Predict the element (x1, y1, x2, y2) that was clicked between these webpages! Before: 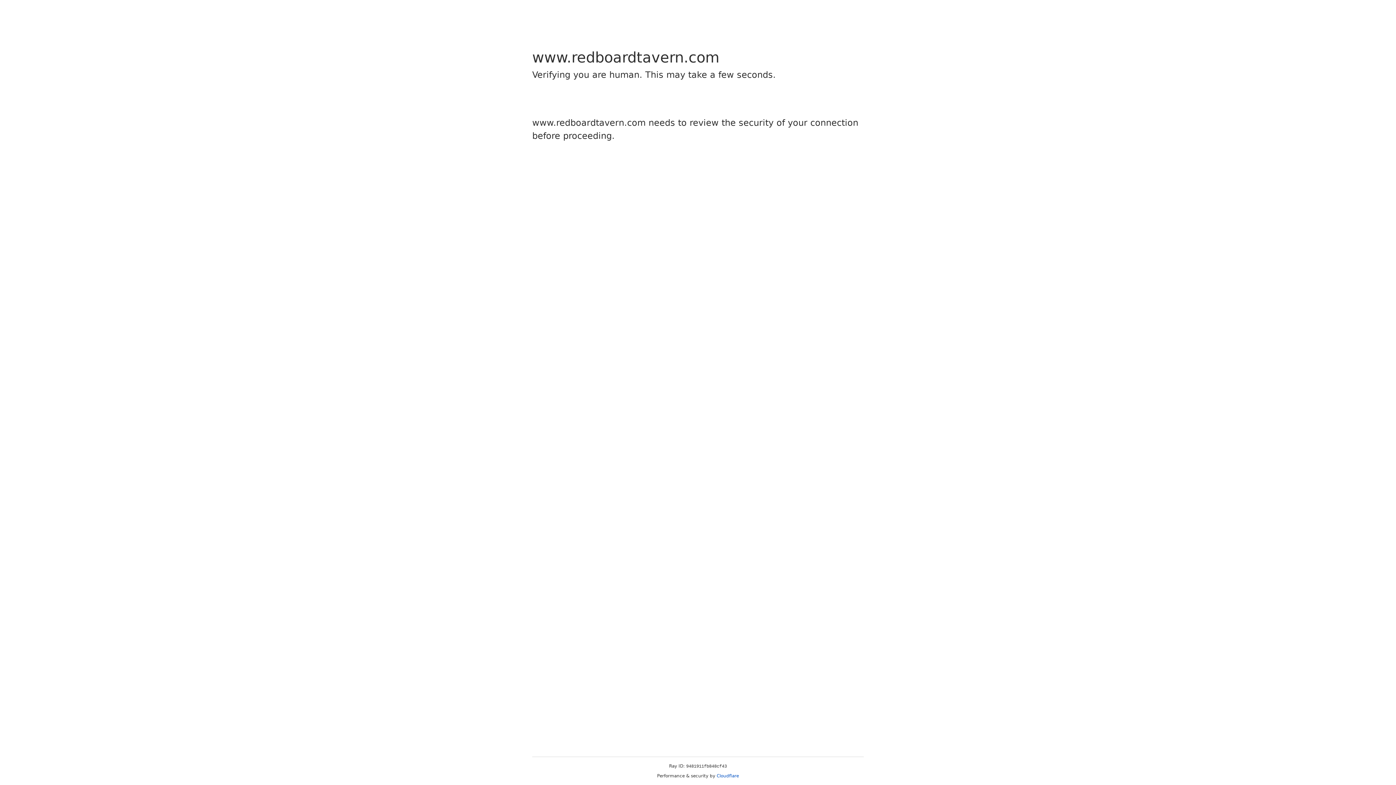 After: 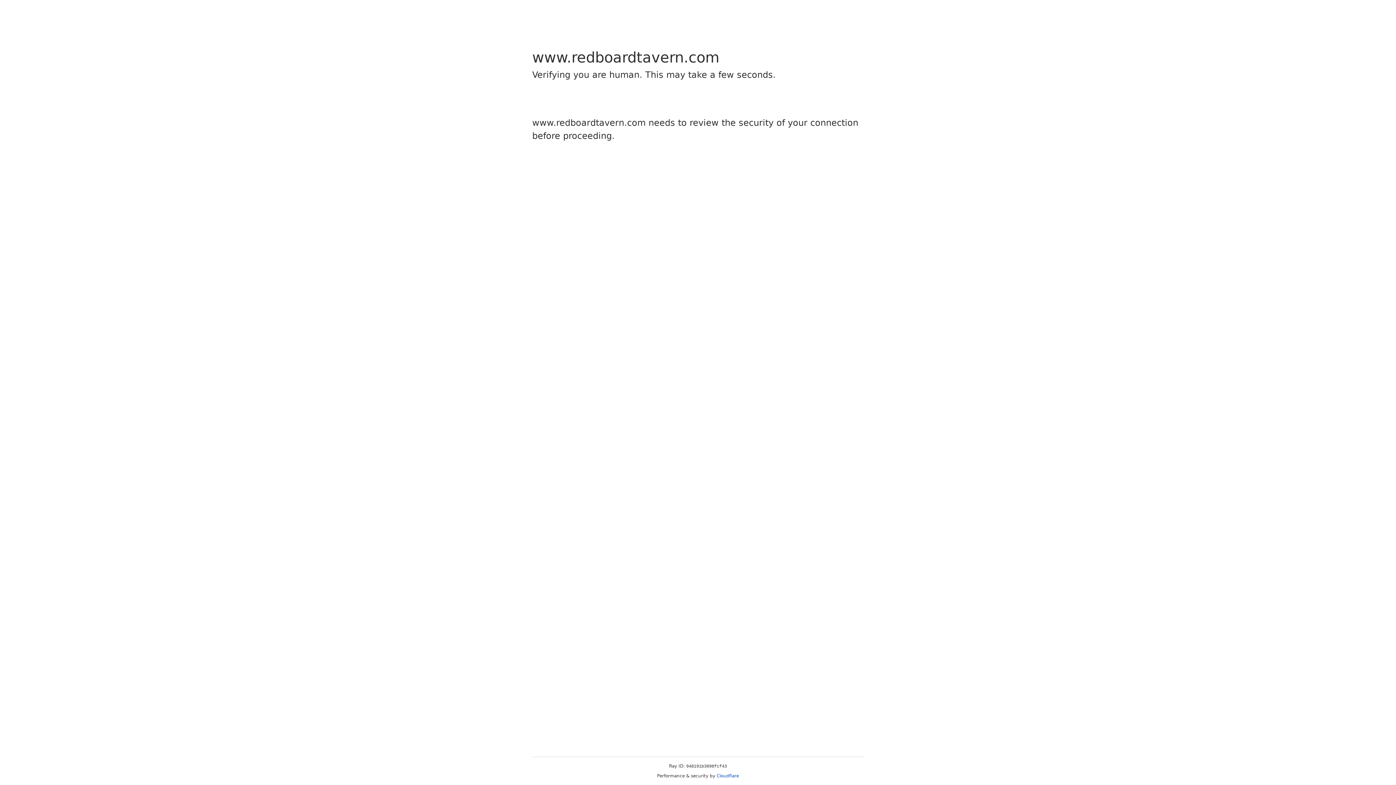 Action: bbox: (716, 773, 739, 778) label: Cloudflare